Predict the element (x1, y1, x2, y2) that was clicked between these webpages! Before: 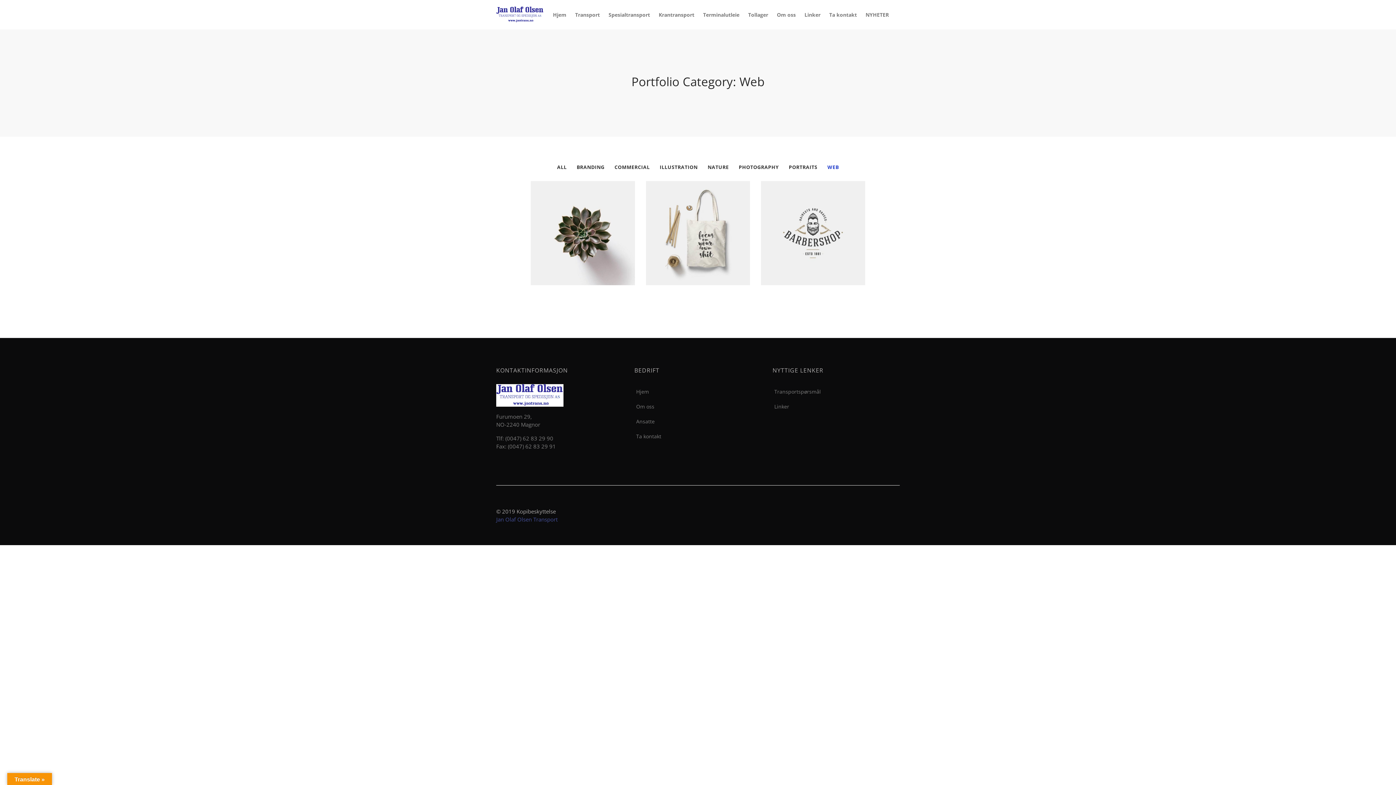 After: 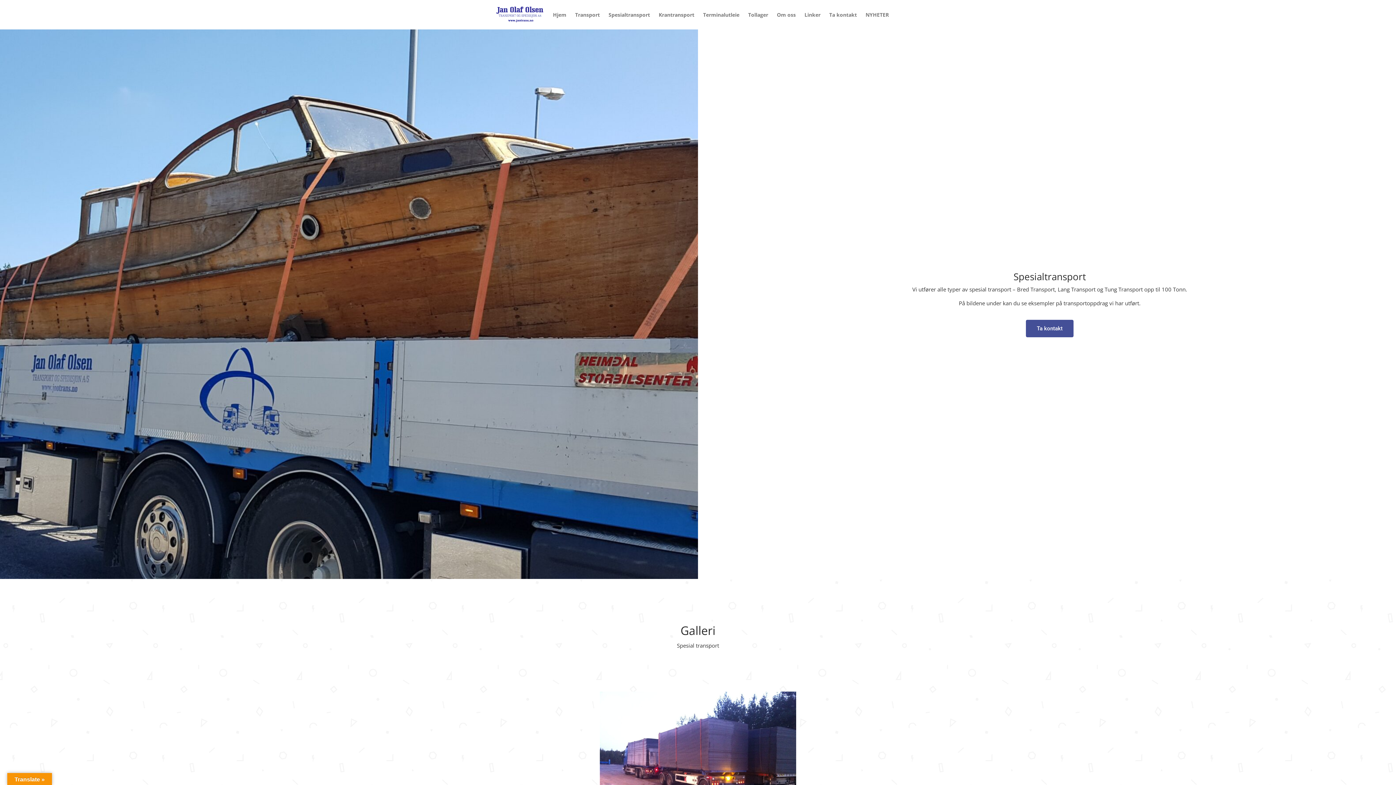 Action: bbox: (606, 0, 655, 29) label: Spesialtransport